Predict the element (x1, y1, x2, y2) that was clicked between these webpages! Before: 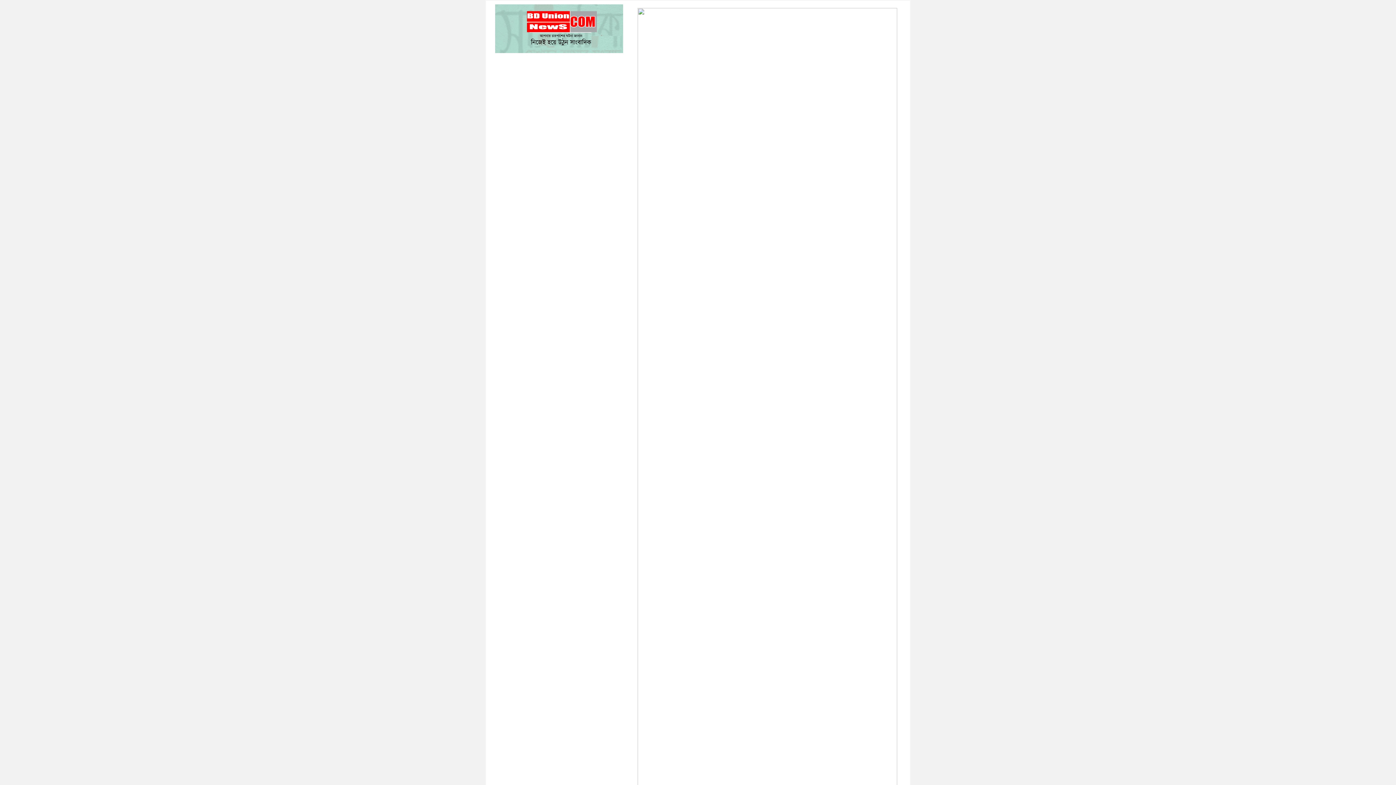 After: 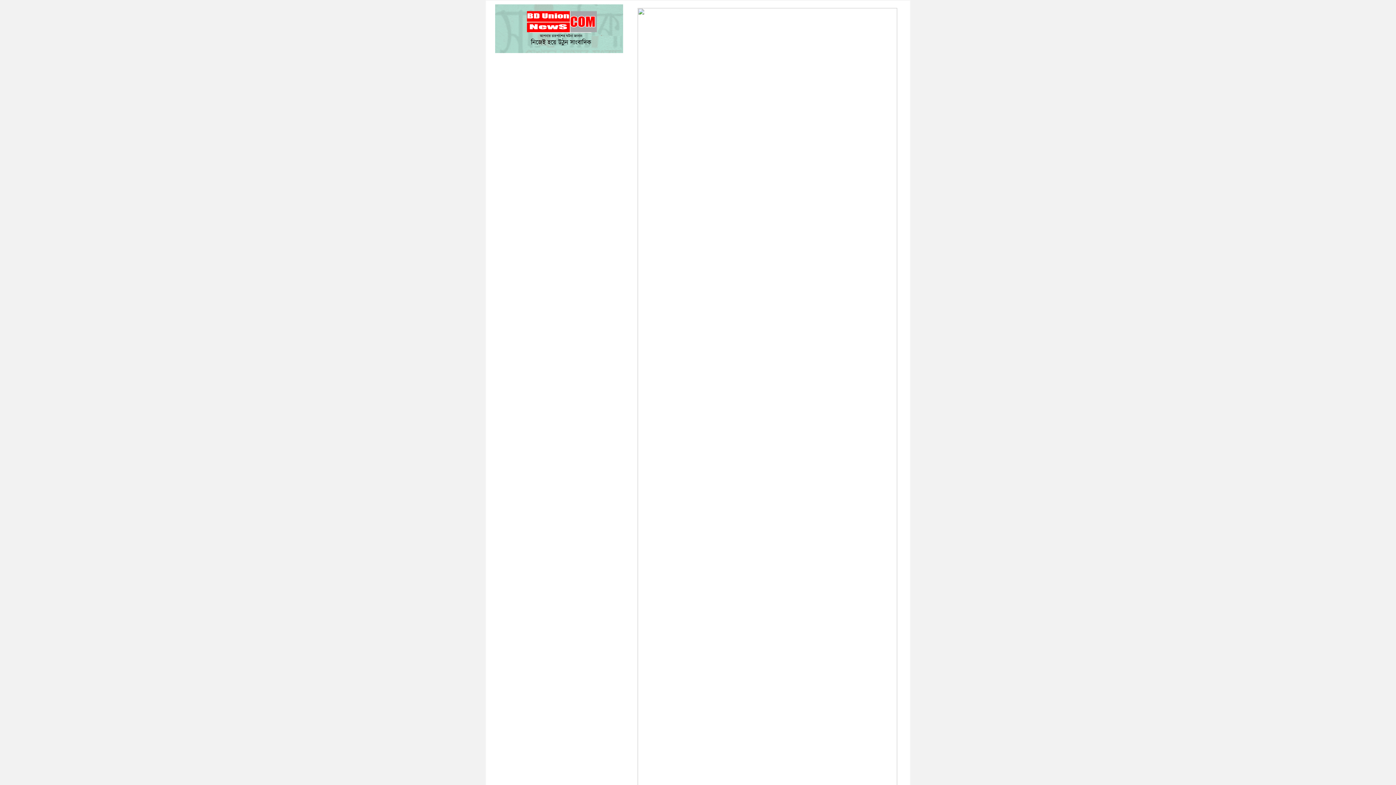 Action: bbox: (495, 25, 623, 31)